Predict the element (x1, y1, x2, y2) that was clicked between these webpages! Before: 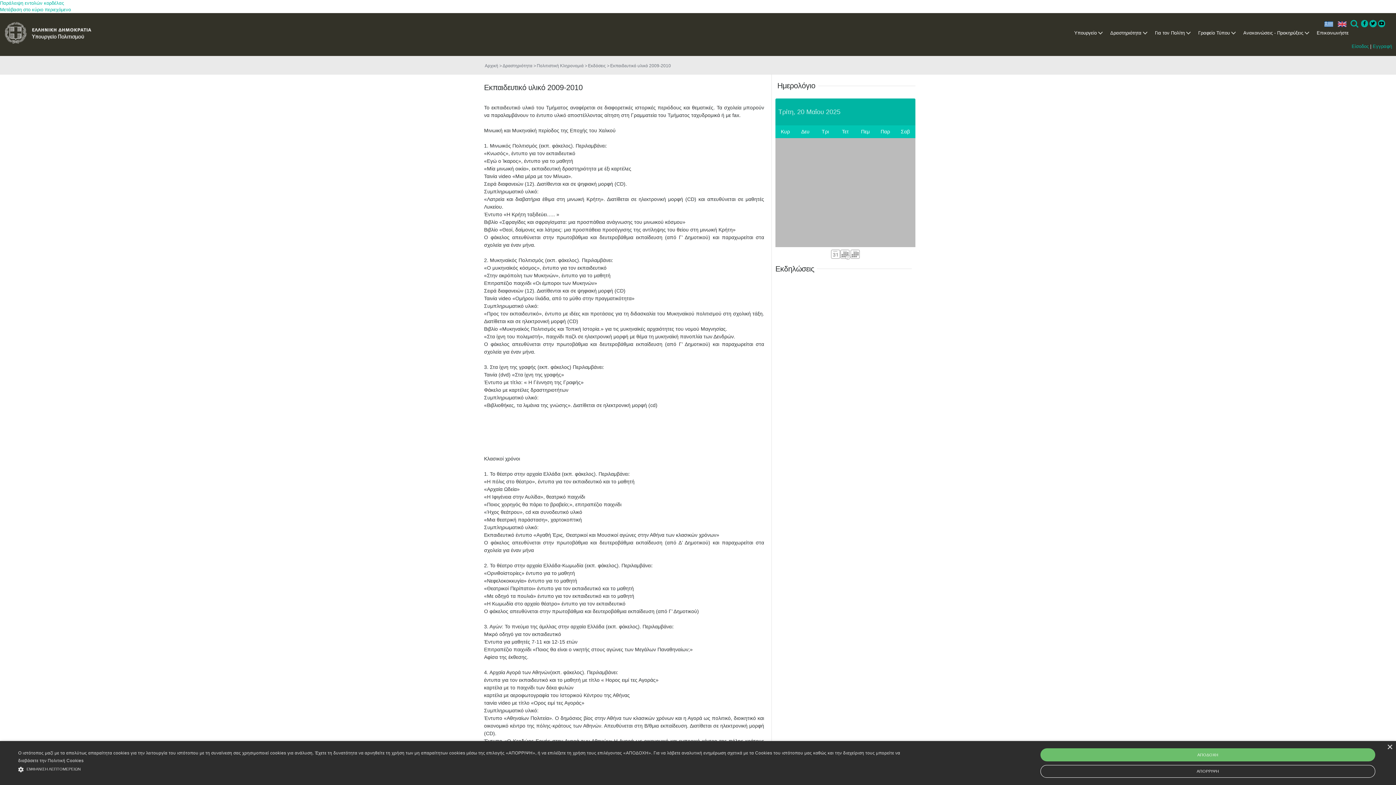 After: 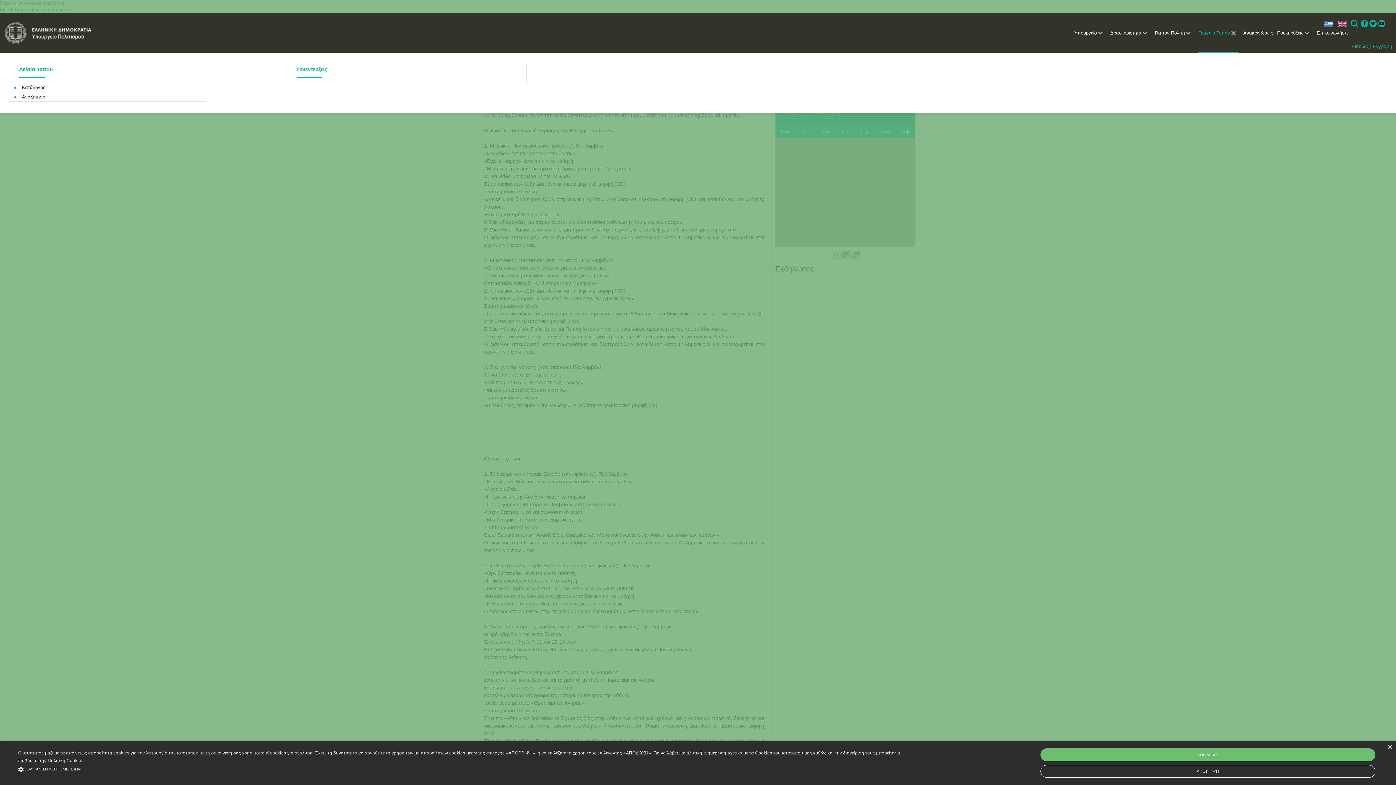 Action: label: Γραφείο Τύπου bbox: (1198, 13, 1238, 53)